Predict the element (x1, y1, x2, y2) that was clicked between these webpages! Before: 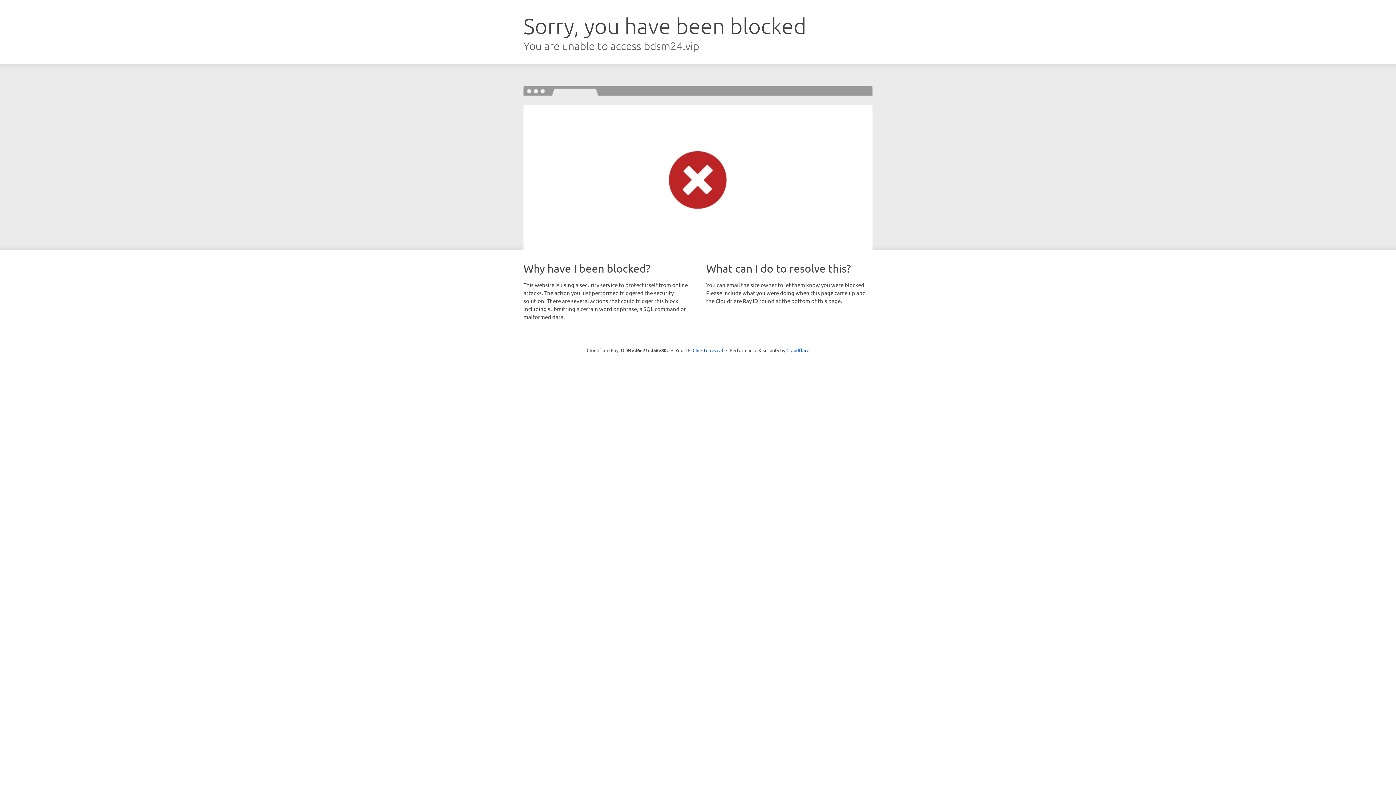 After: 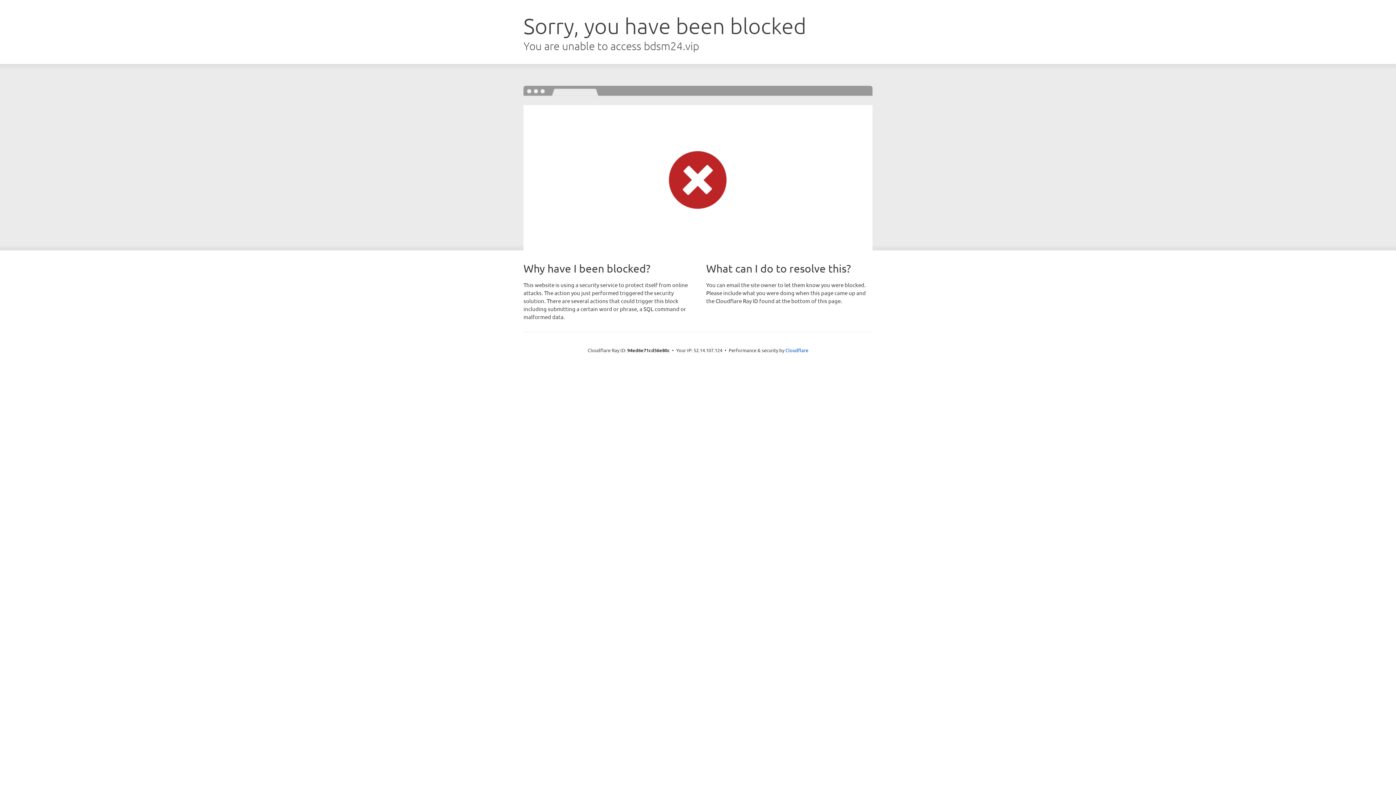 Action: label: Click to reveal bbox: (692, 346, 723, 353)